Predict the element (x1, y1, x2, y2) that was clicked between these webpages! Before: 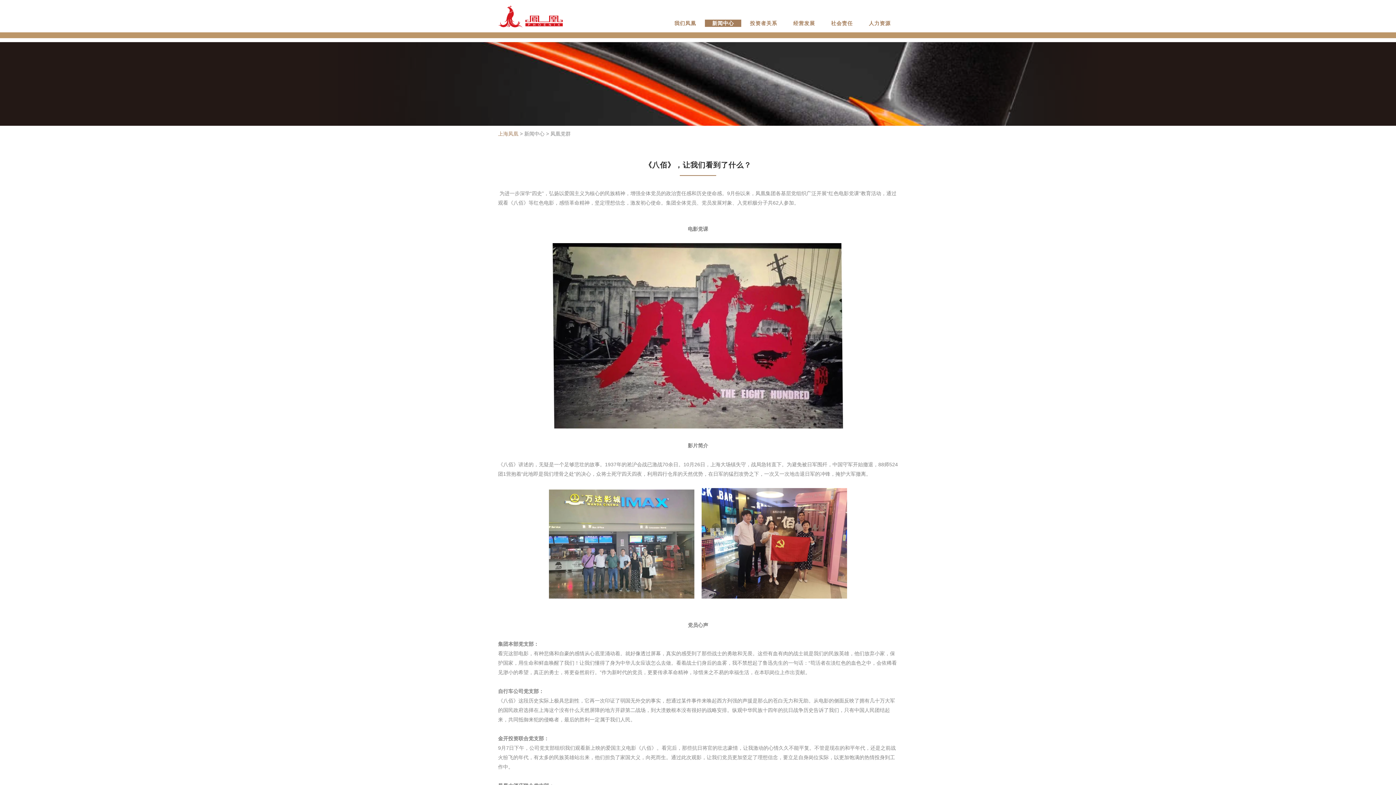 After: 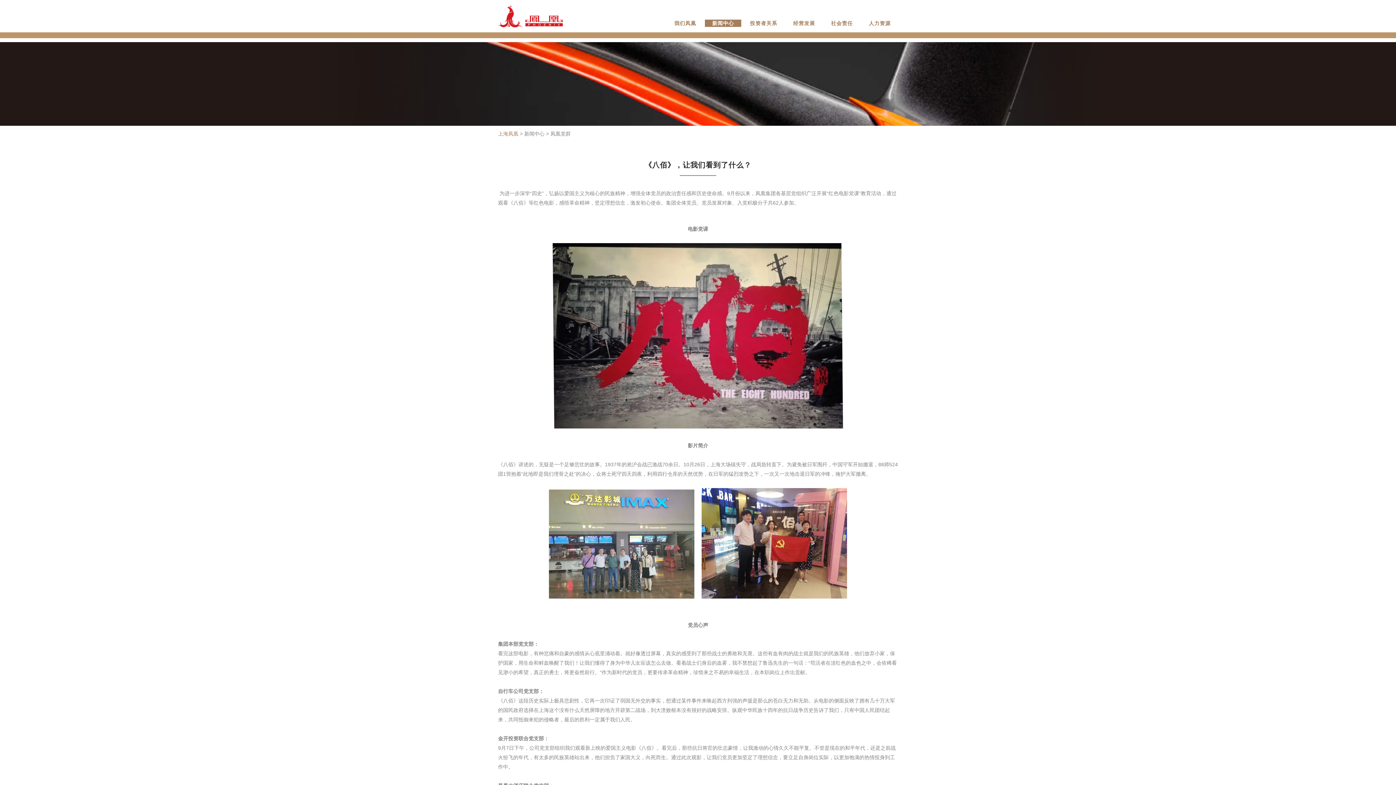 Action: bbox: (549, 594, 694, 600)